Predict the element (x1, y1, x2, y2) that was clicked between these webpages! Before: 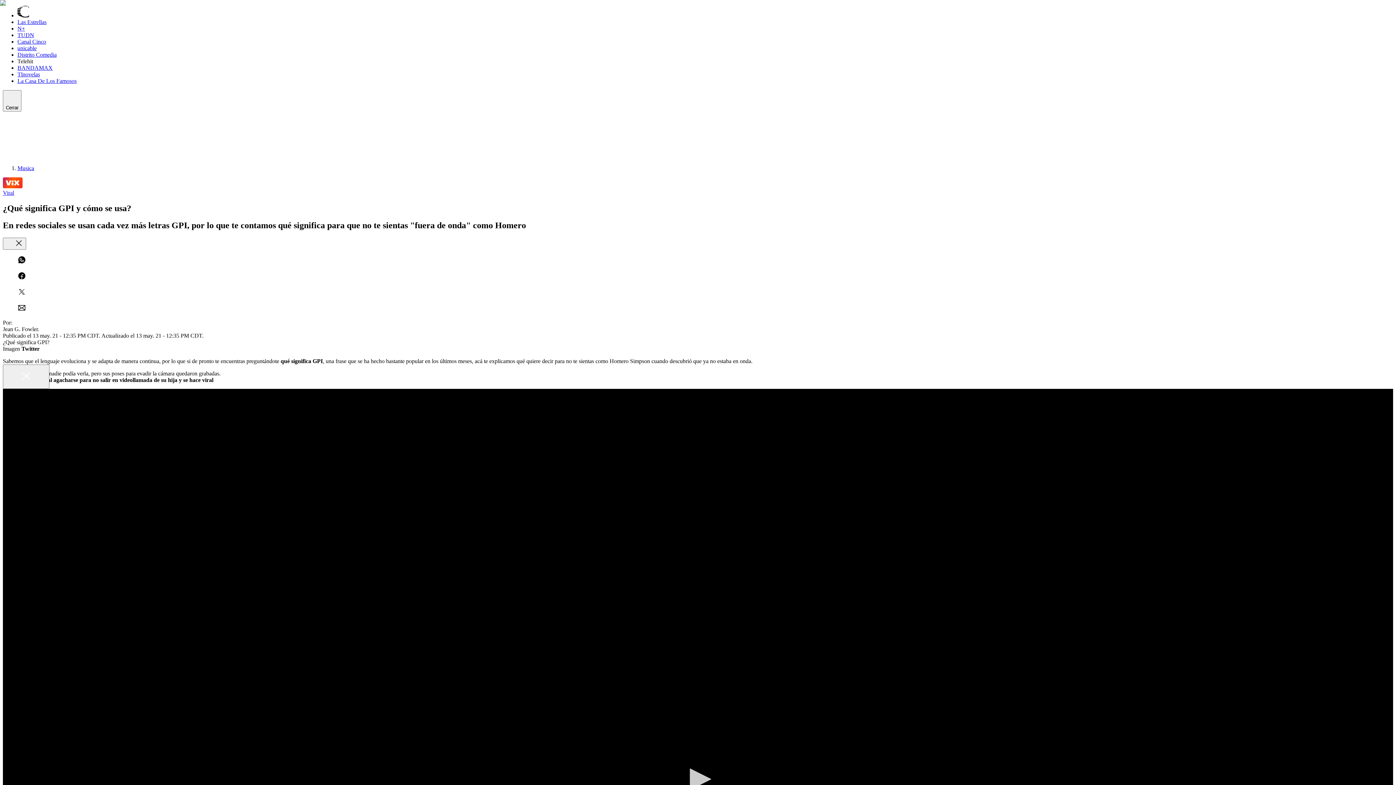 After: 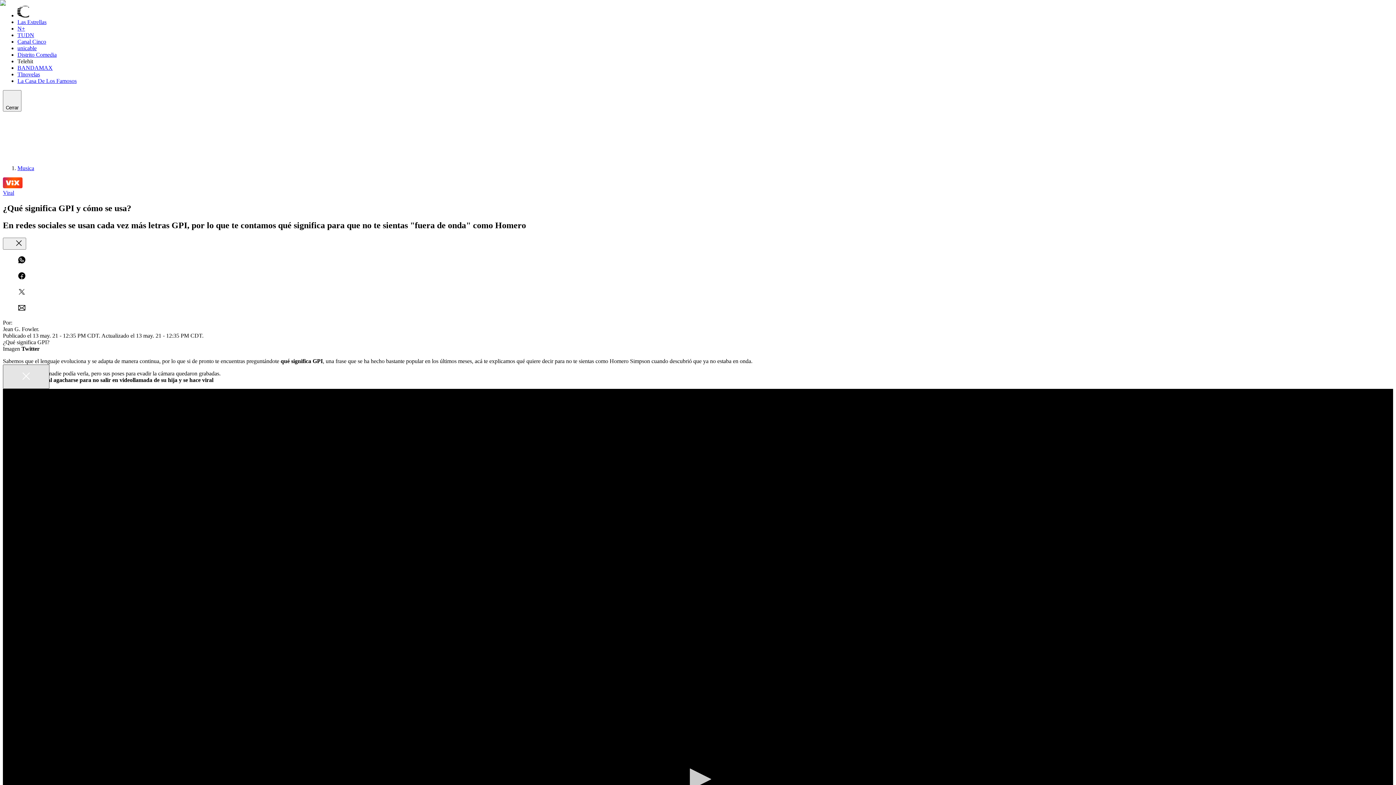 Action: label: Close bbox: (2, 364, 49, 389)